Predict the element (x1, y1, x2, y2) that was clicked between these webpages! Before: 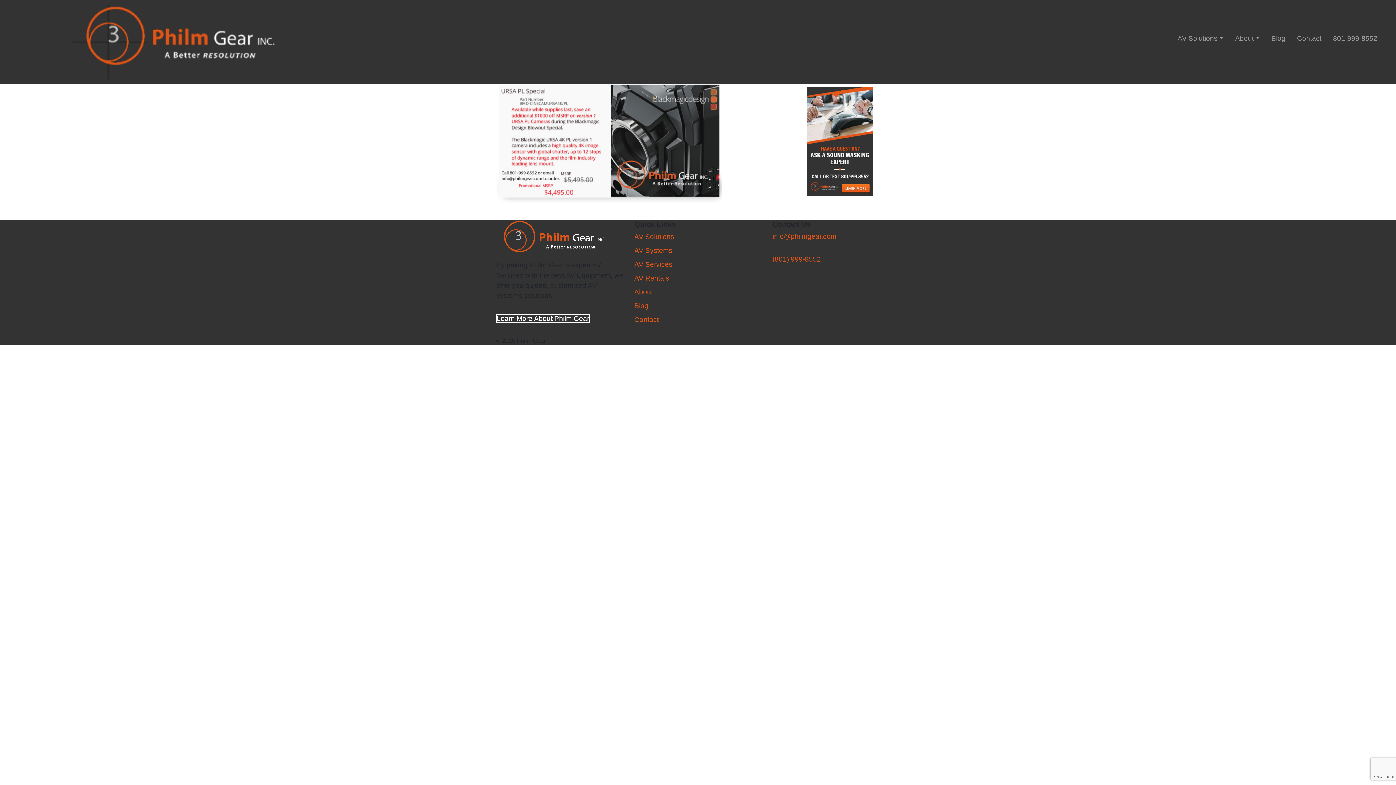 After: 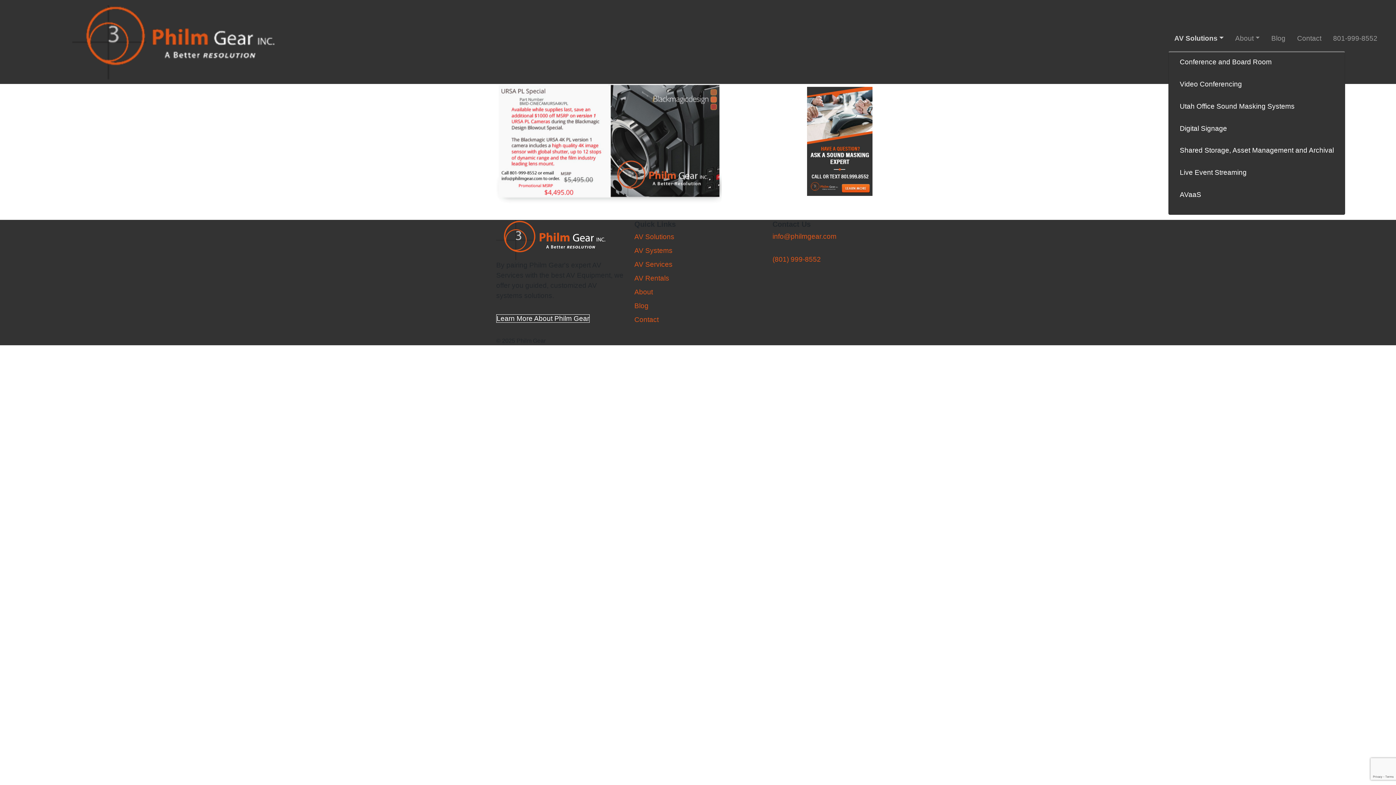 Action: bbox: (1172, 30, 1229, 46) label: AV Solutions